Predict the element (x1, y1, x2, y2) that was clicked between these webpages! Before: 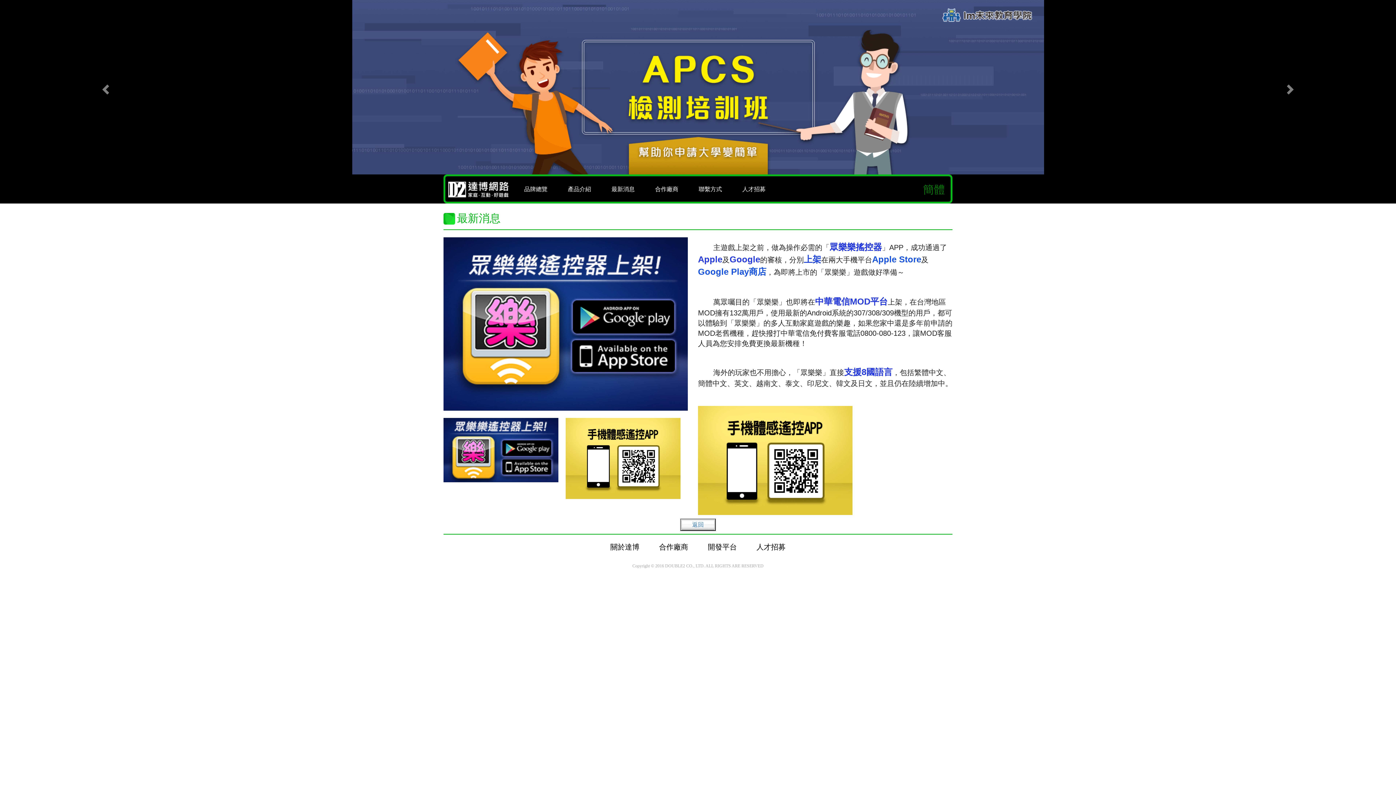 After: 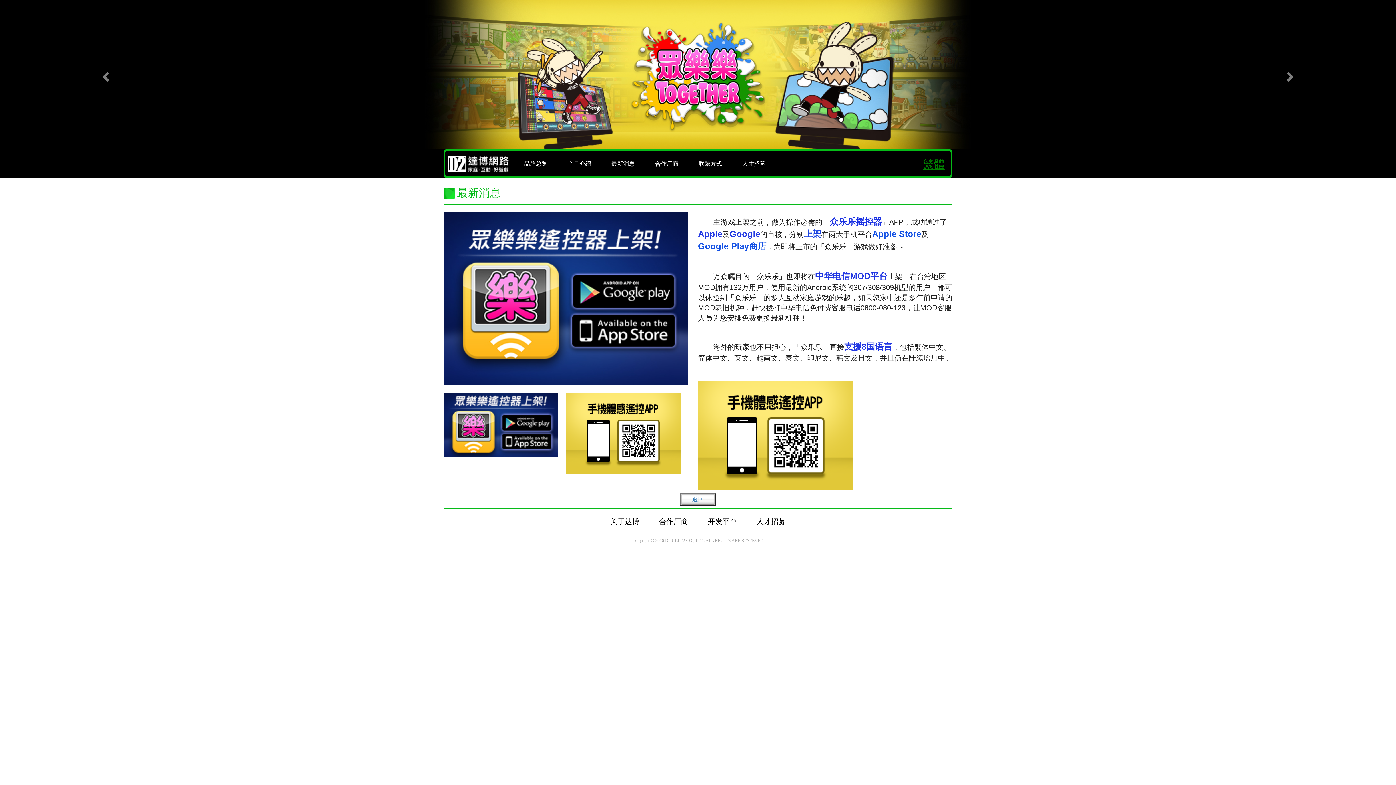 Action: bbox: (923, 183, 945, 195) label: 簡體